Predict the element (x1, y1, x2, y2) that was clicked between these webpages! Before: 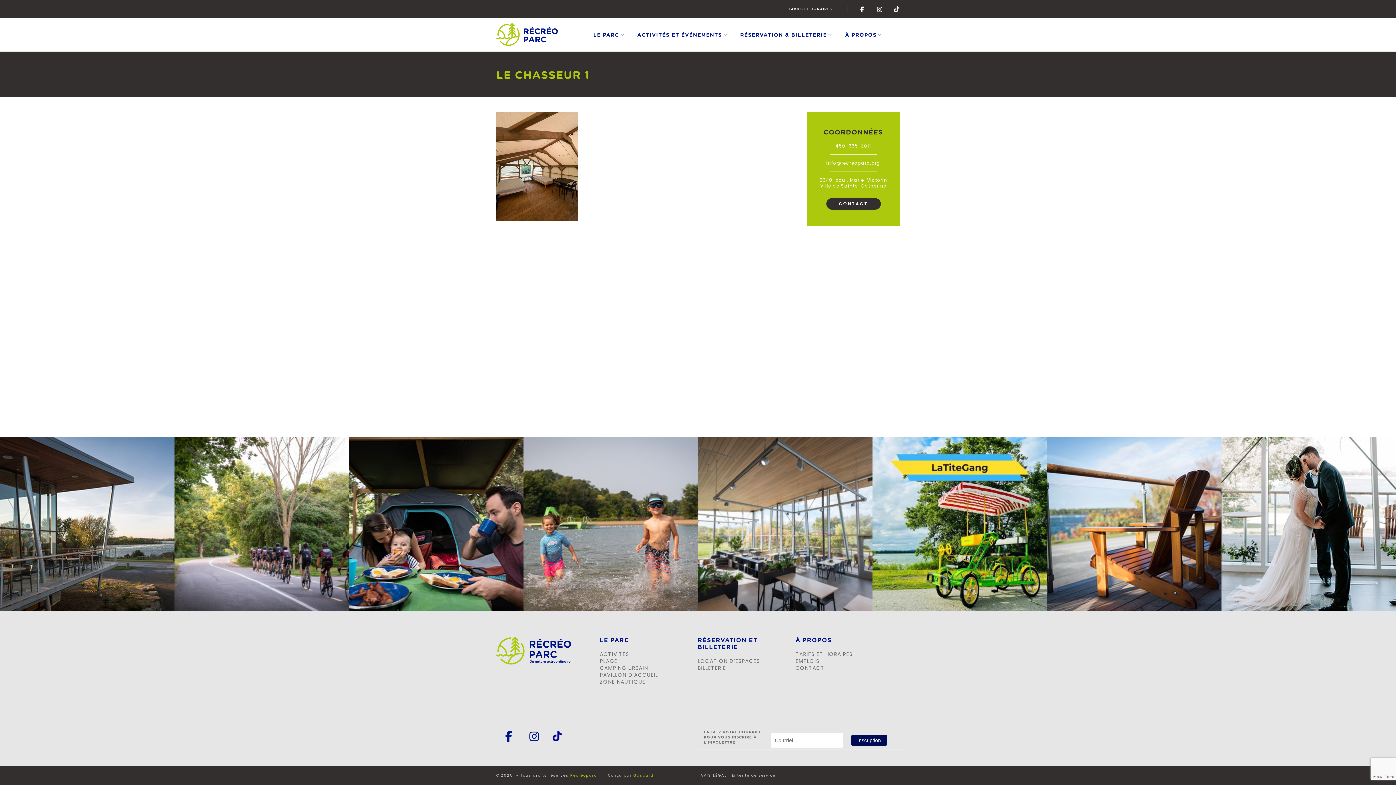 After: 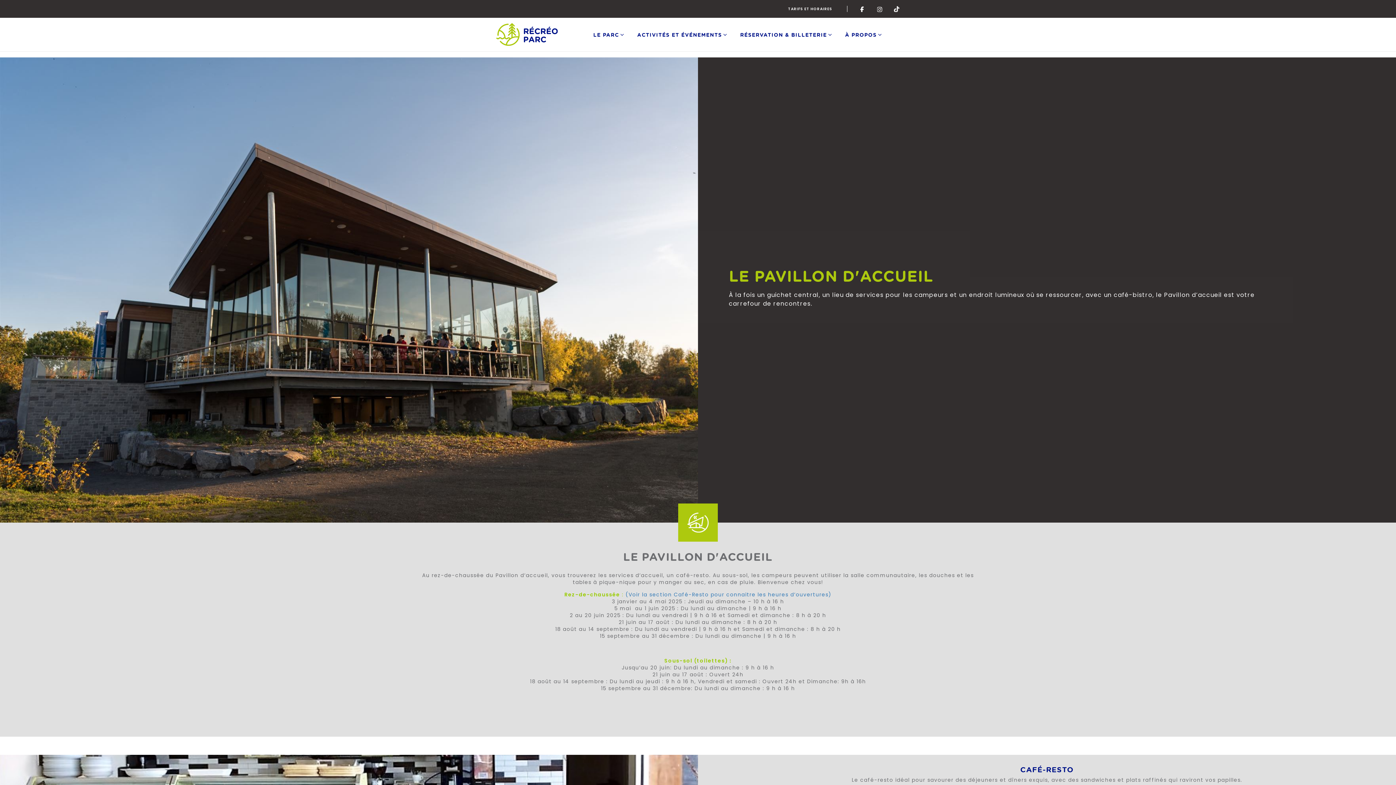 Action: label: PAVILLON D’ACCUEIL bbox: (600, 671, 658, 678)